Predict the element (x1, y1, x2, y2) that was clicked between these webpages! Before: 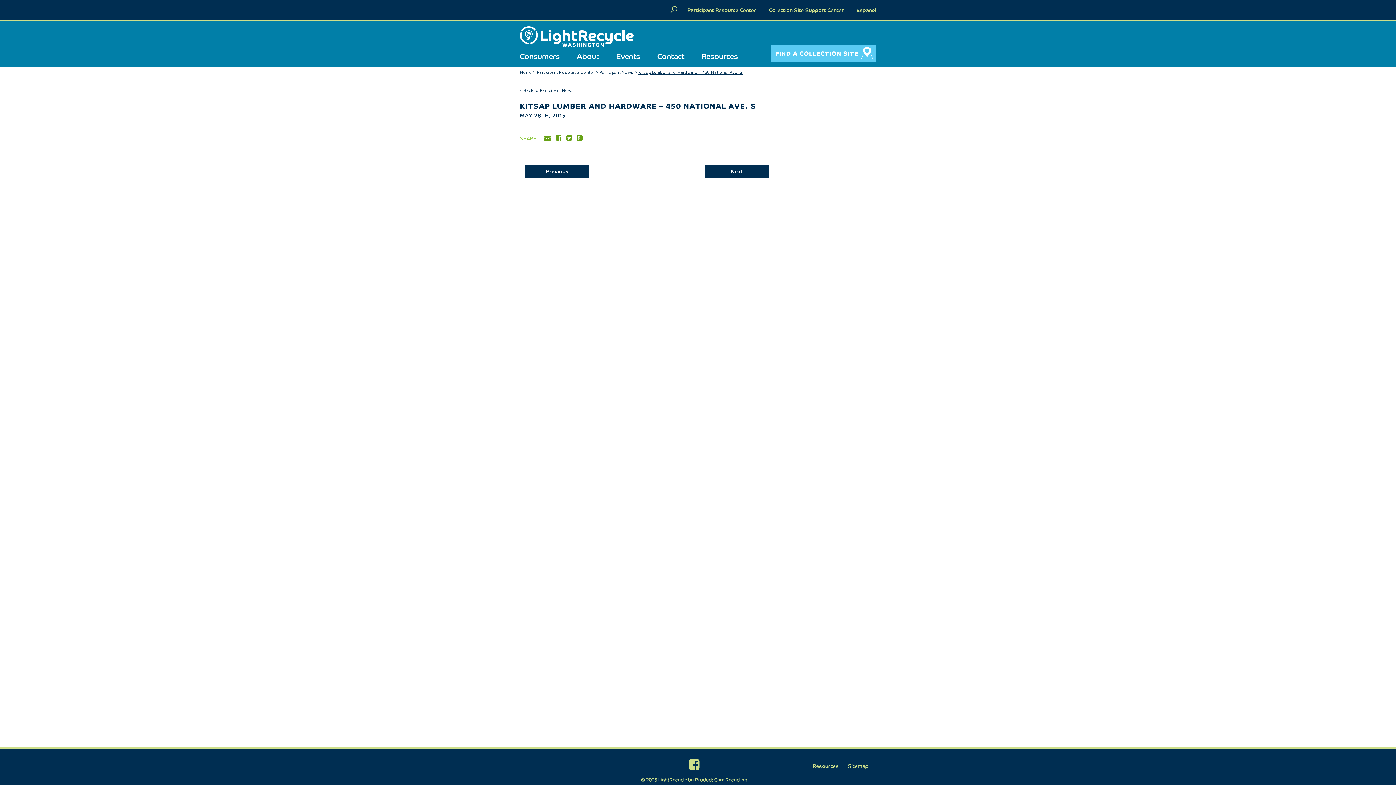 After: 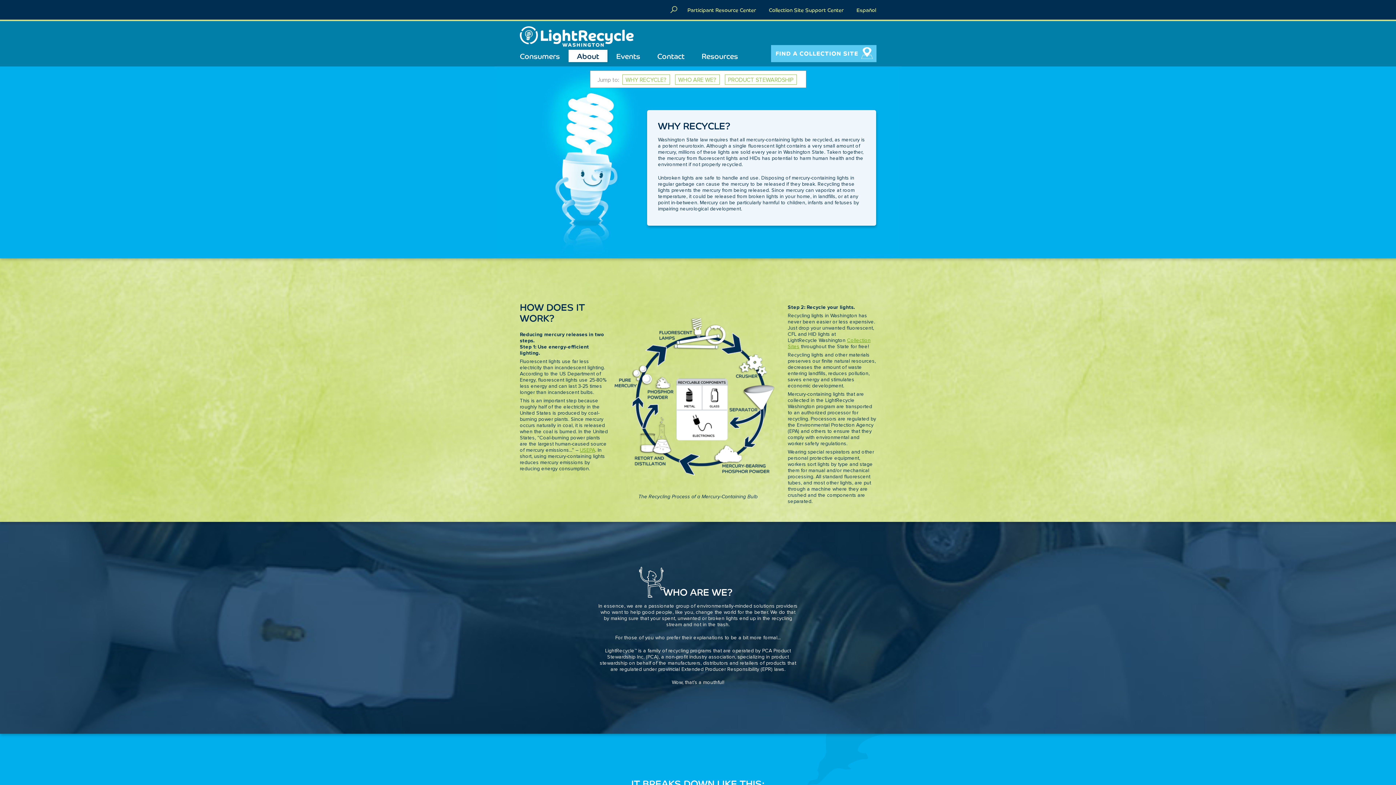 Action: label: About bbox: (568, 49, 607, 62)